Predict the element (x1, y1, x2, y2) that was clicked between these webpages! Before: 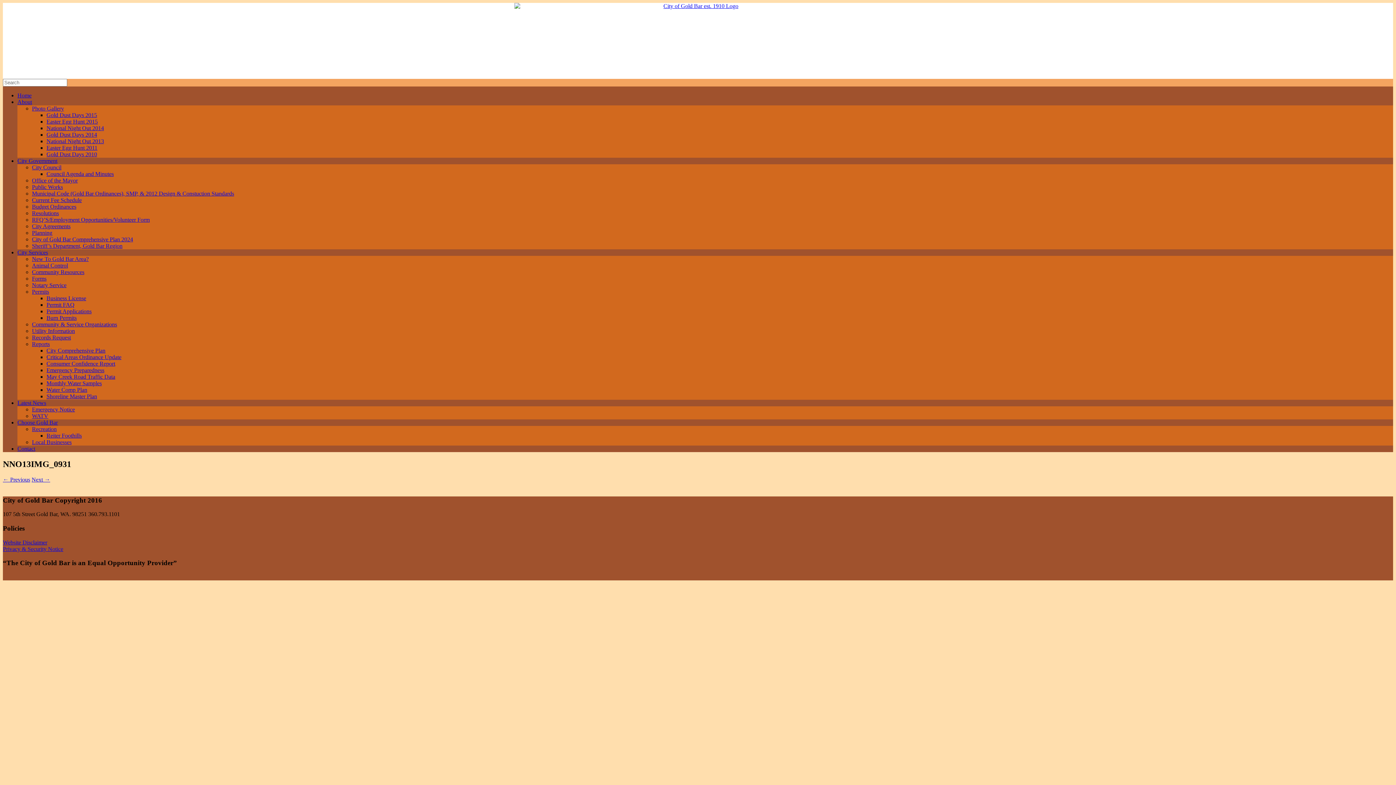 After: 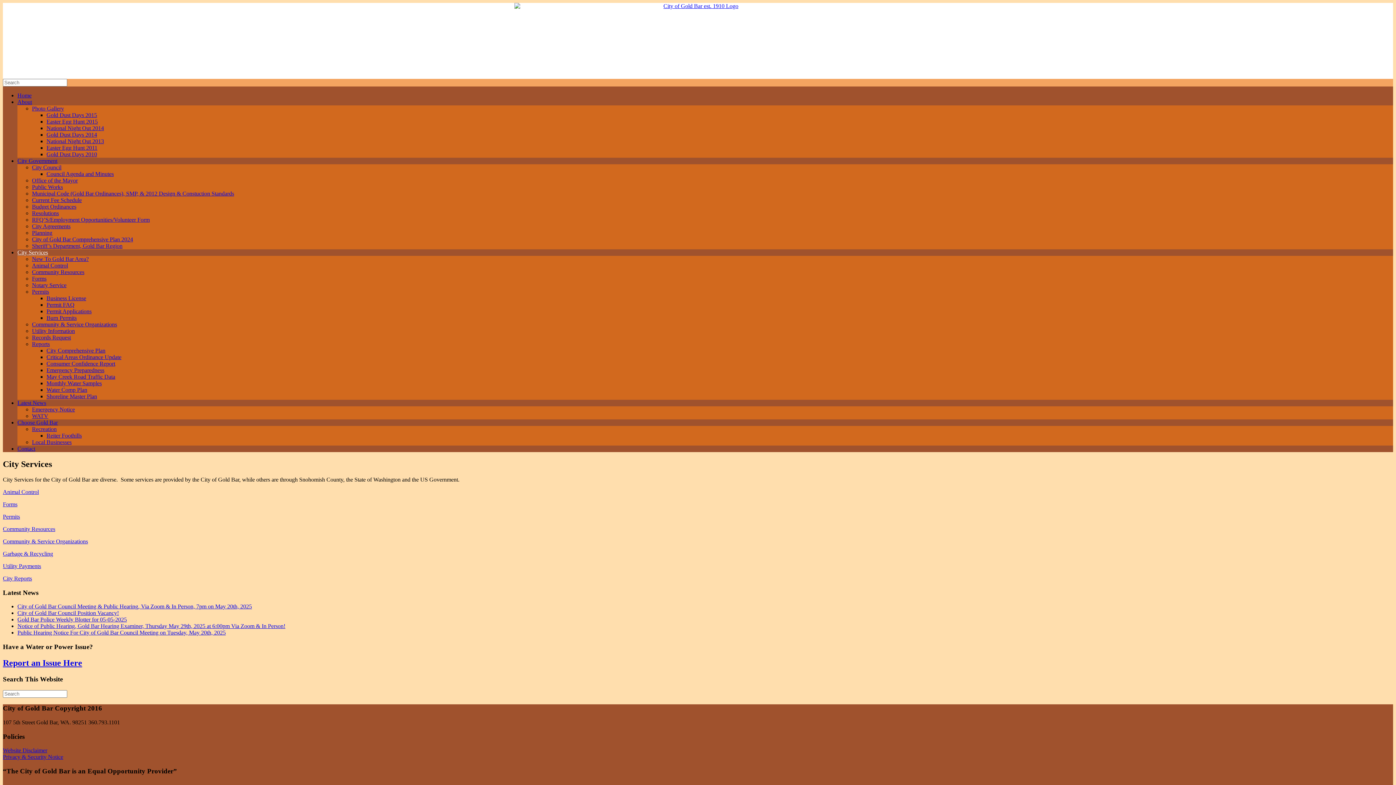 Action: label: City Services bbox: (17, 249, 48, 255)